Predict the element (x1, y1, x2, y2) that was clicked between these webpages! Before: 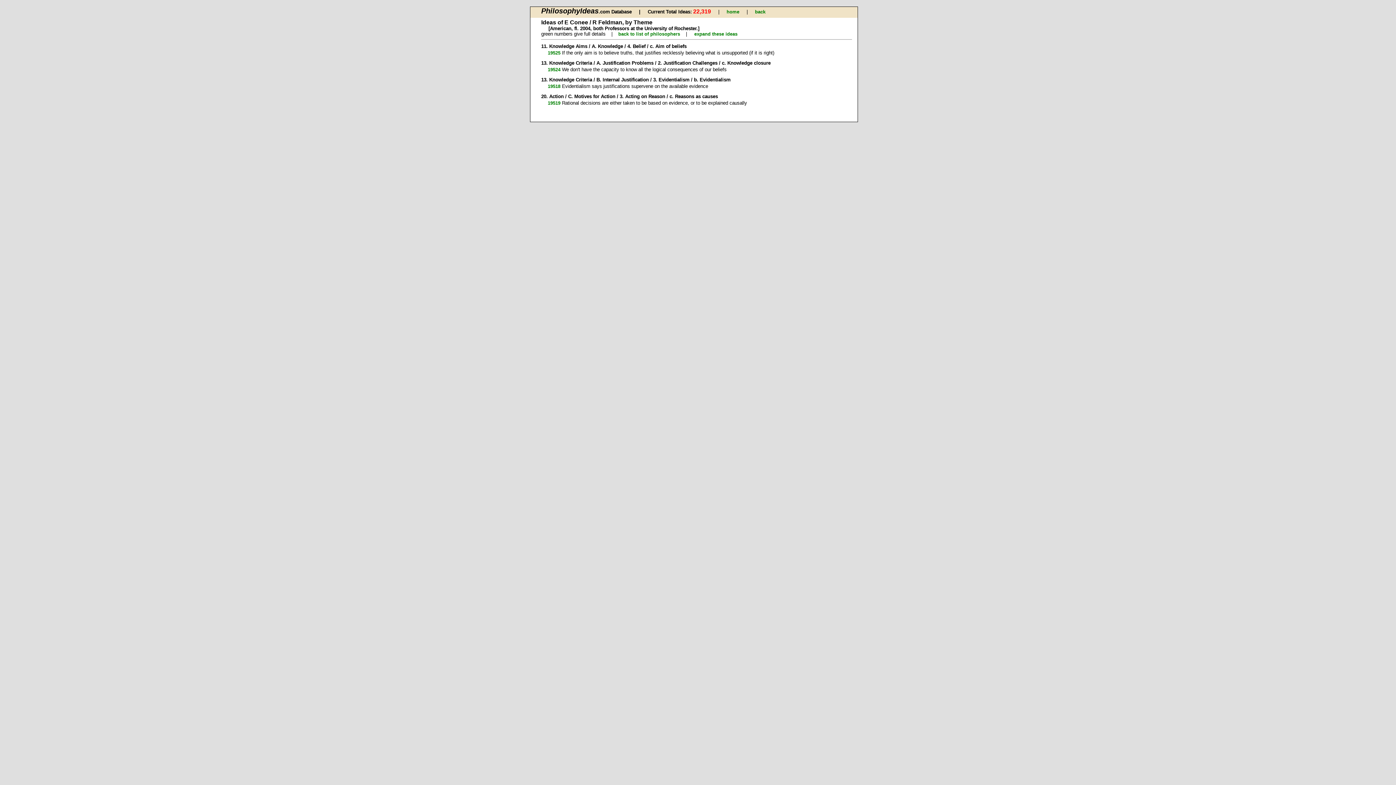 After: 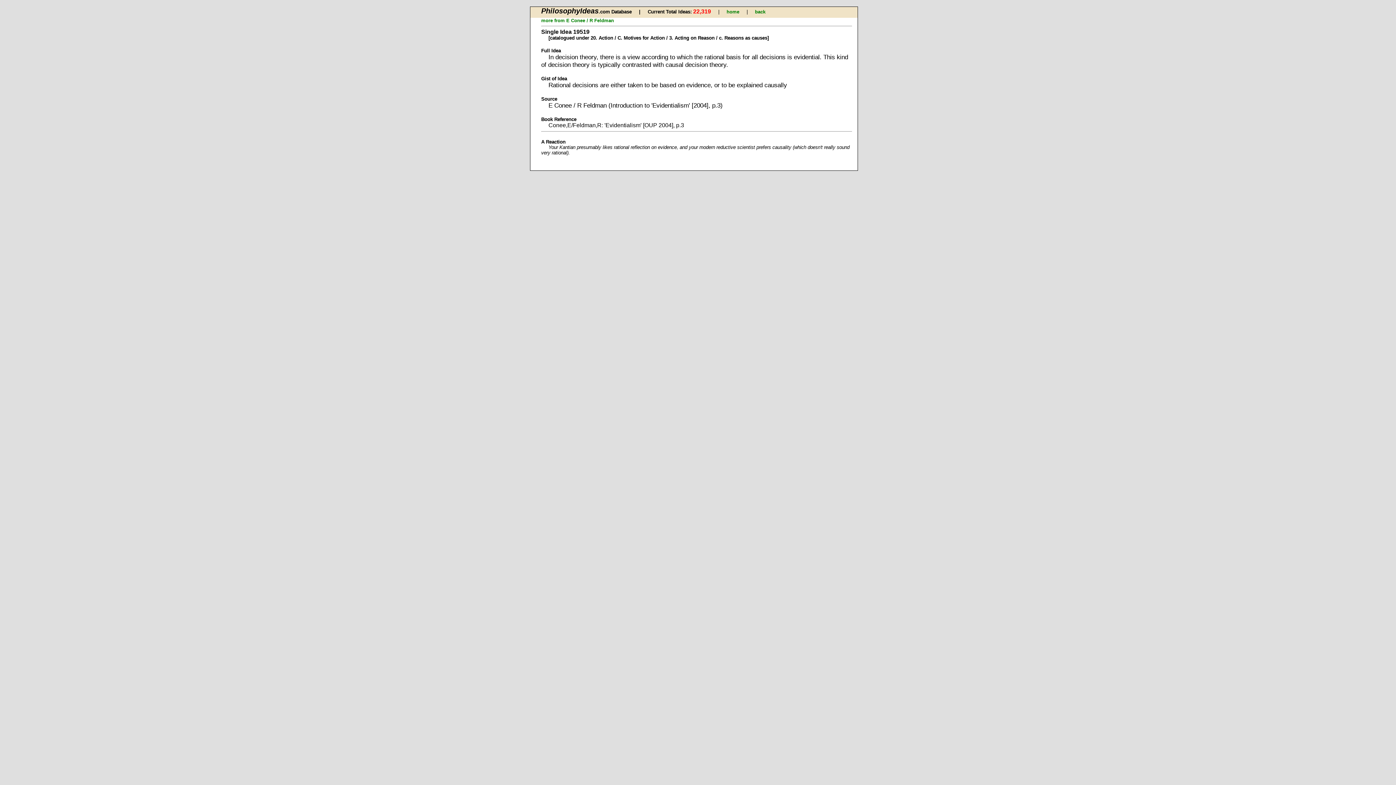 Action: label: 19519 bbox: (547, 100, 560, 105)